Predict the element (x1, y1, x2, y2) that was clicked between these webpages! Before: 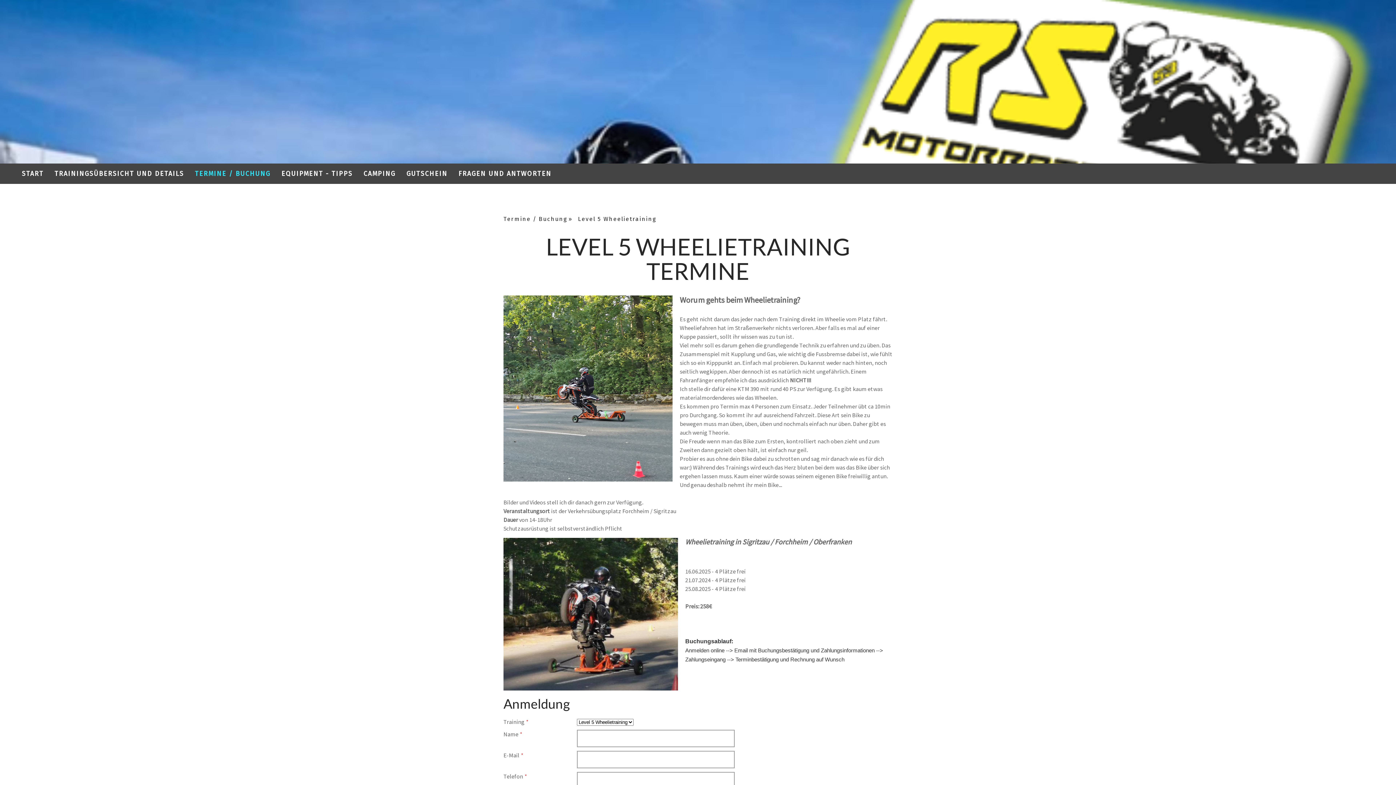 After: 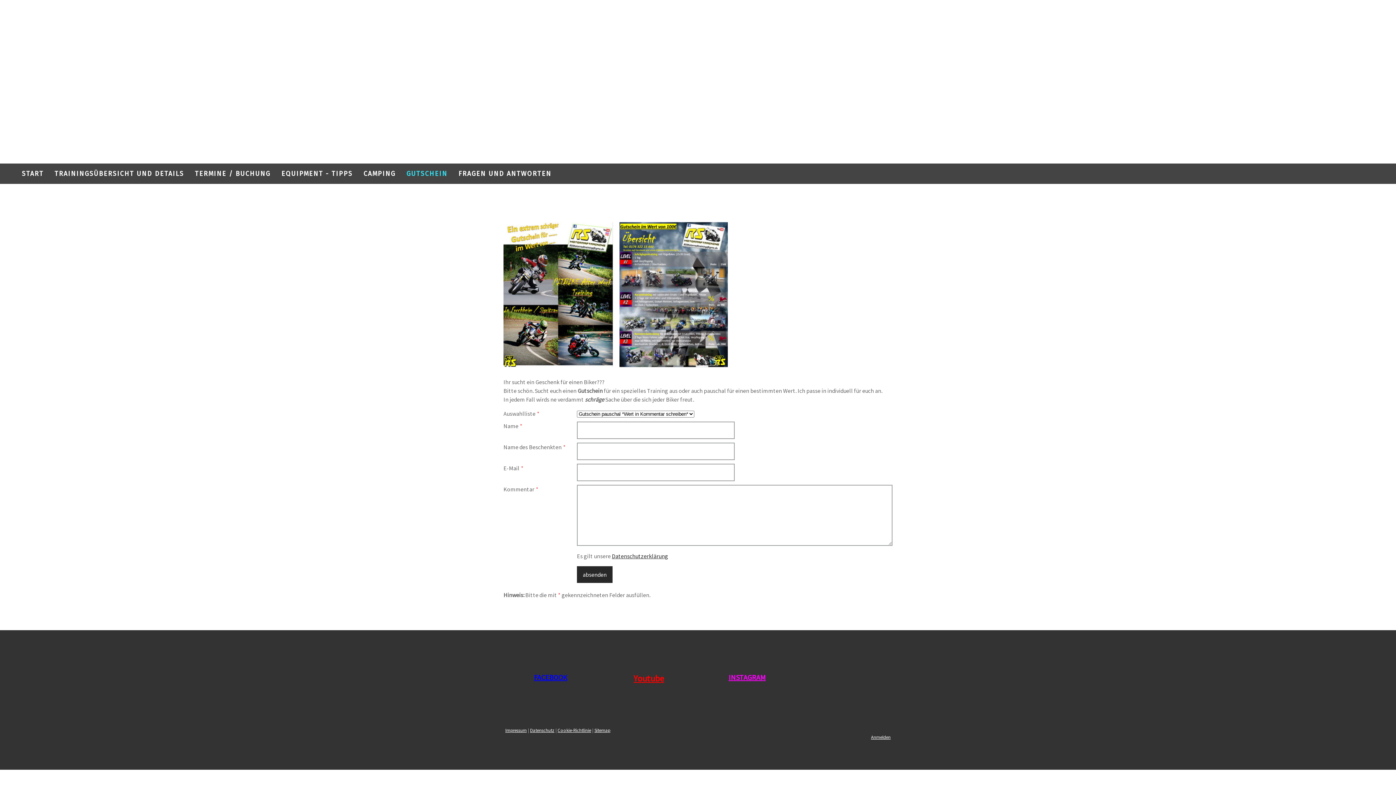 Action: label: GUTSCHEIN bbox: (401, 163, 453, 184)